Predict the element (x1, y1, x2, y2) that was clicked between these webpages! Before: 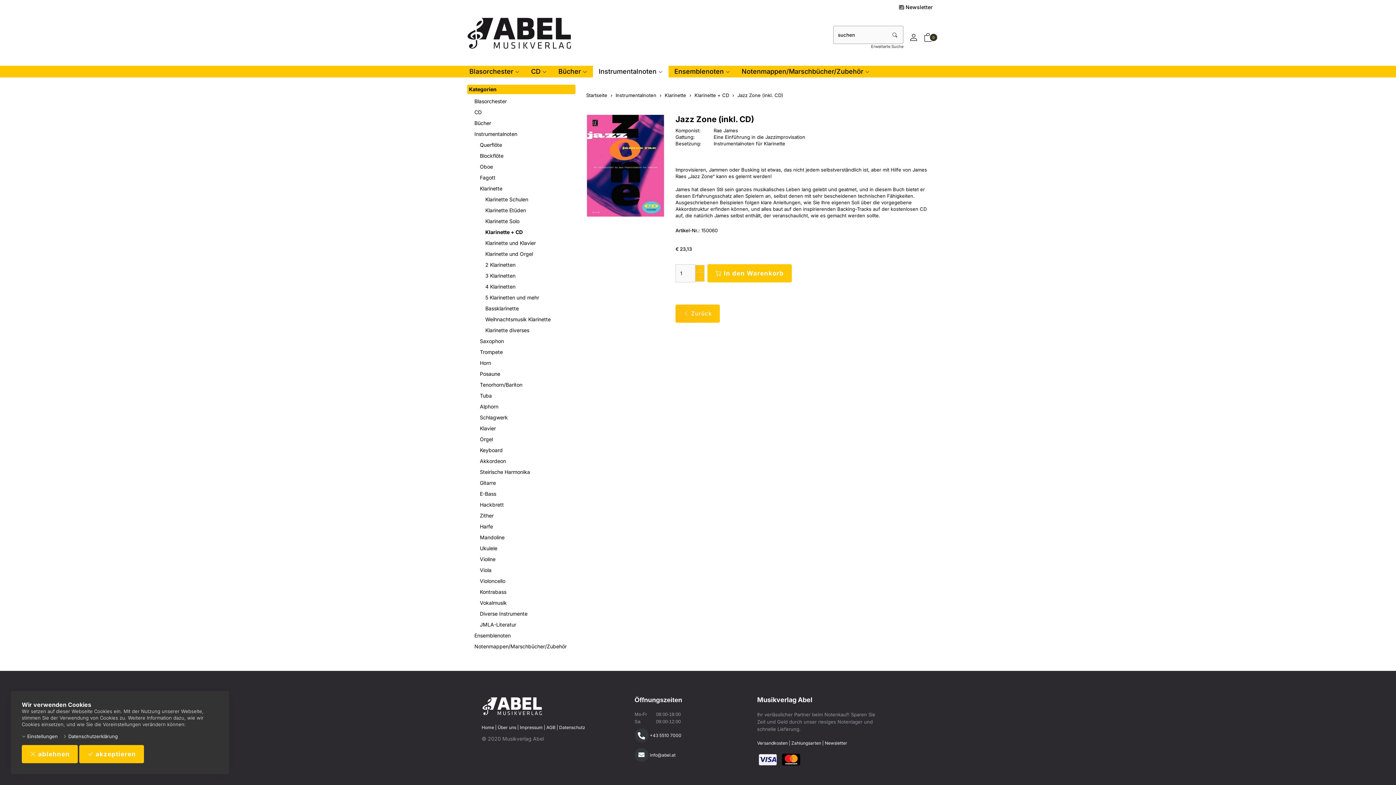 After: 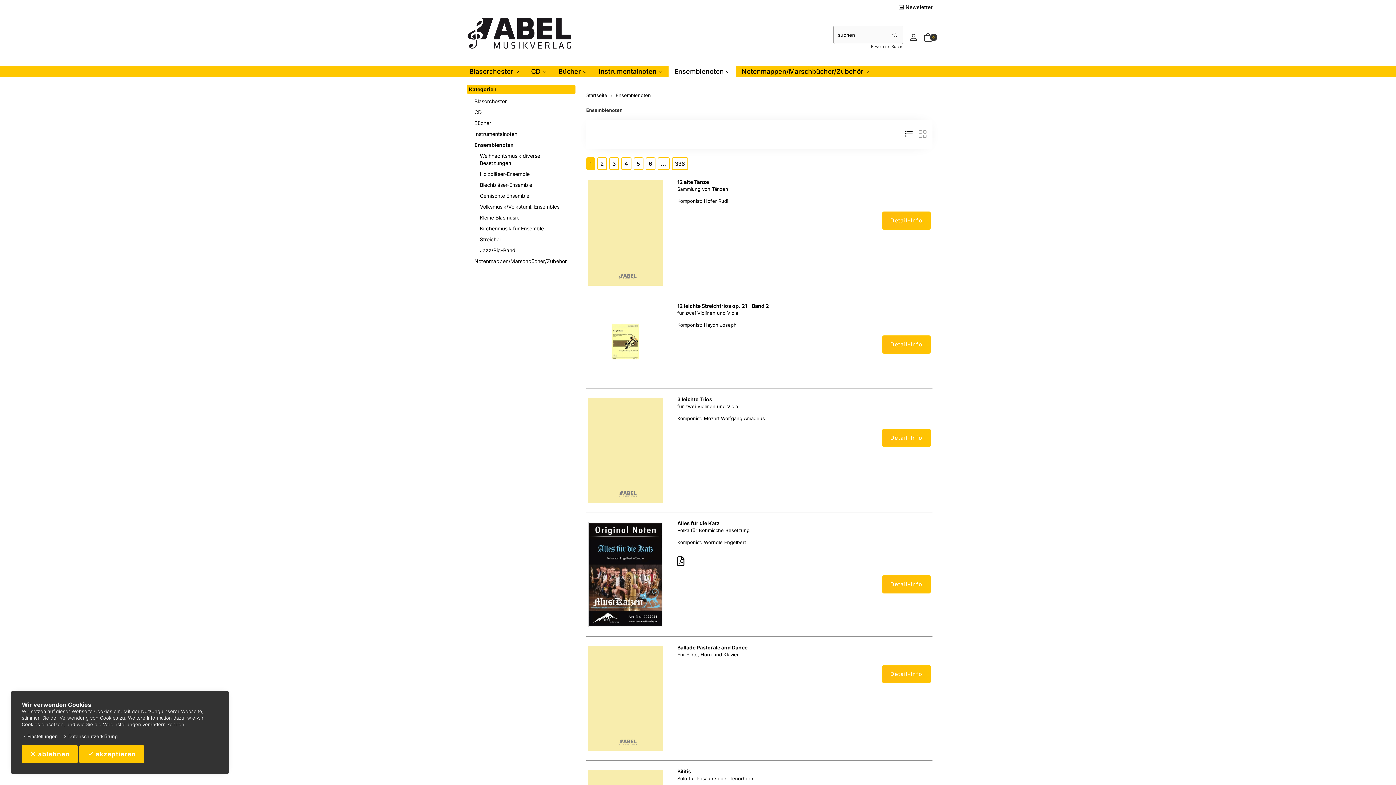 Action: bbox: (469, 630, 573, 641) label: Ensemblenoten